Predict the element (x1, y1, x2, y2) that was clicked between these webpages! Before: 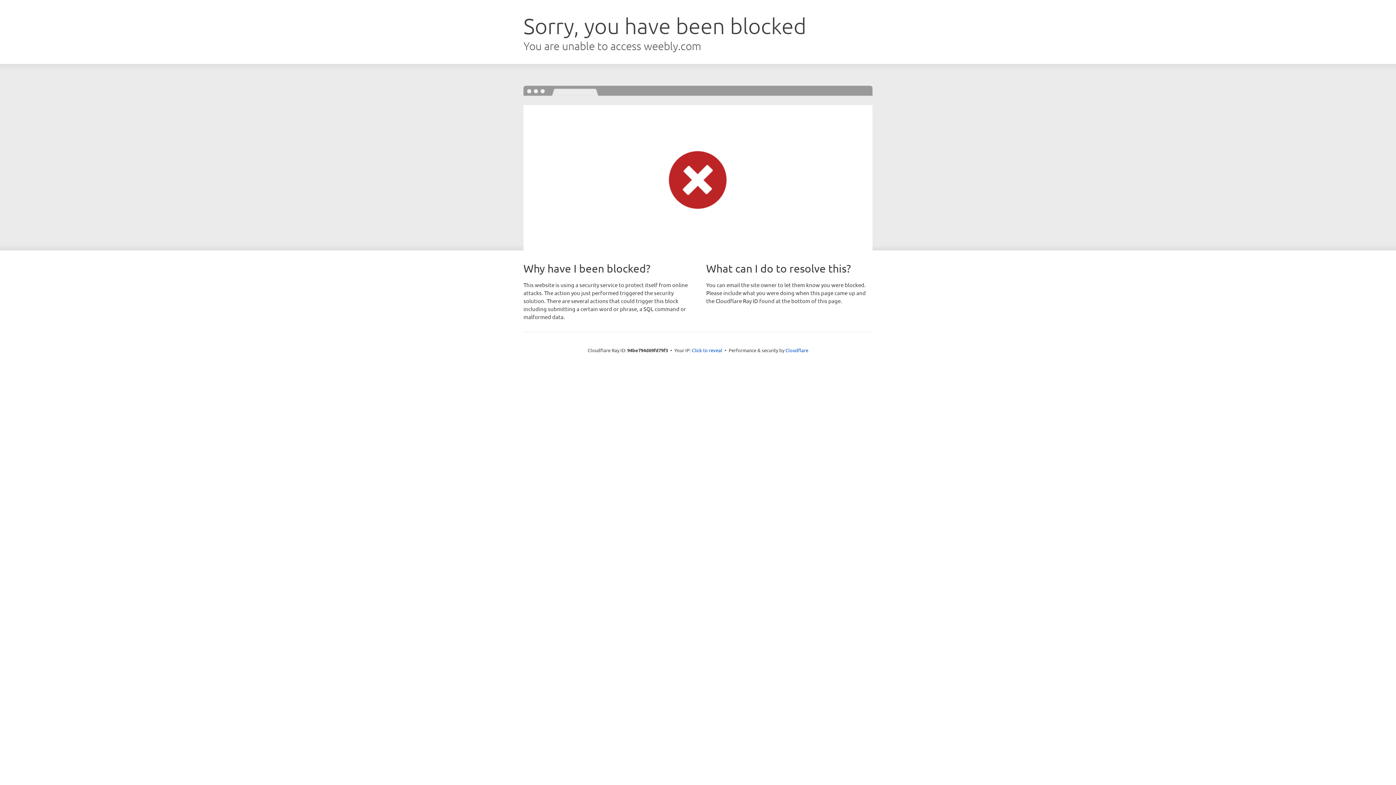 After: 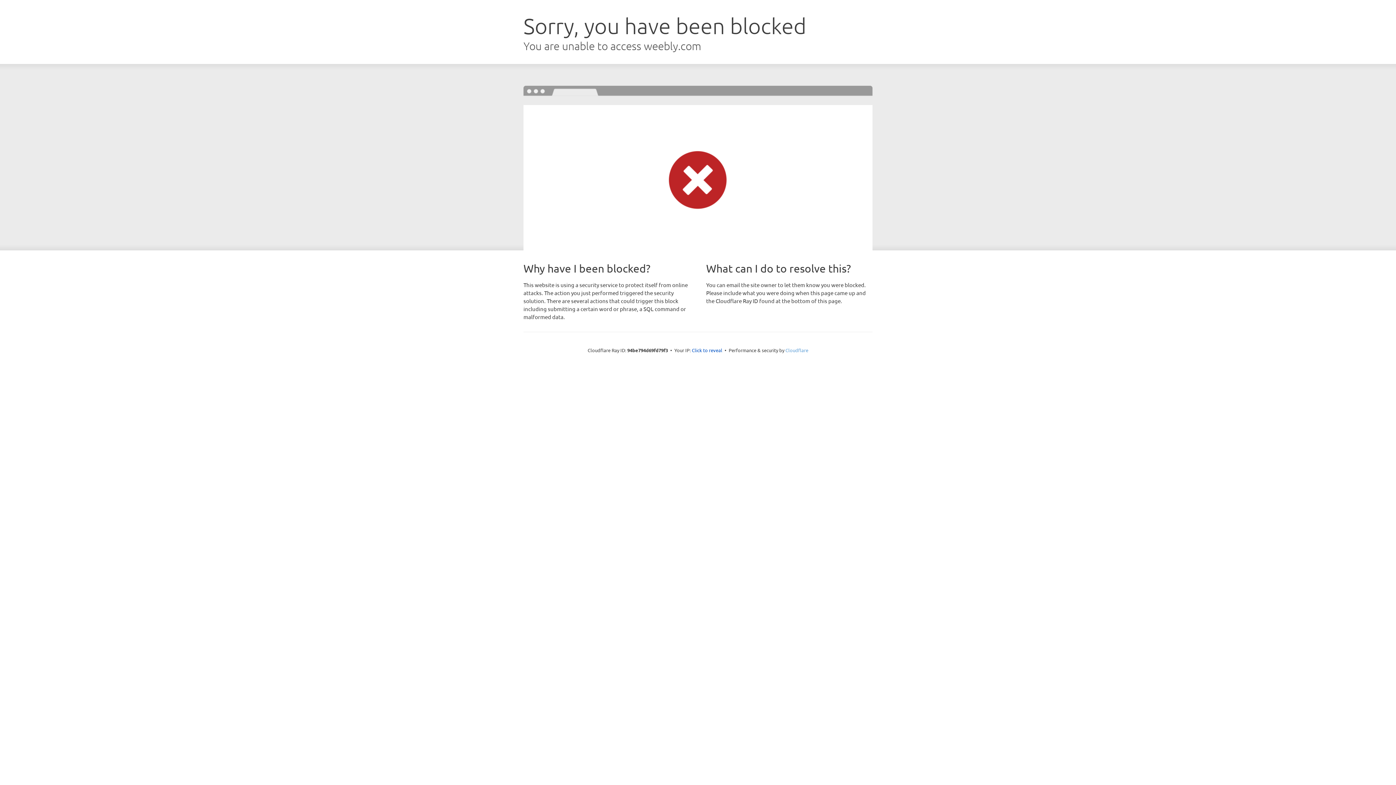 Action: label: Cloudflare bbox: (785, 347, 808, 353)